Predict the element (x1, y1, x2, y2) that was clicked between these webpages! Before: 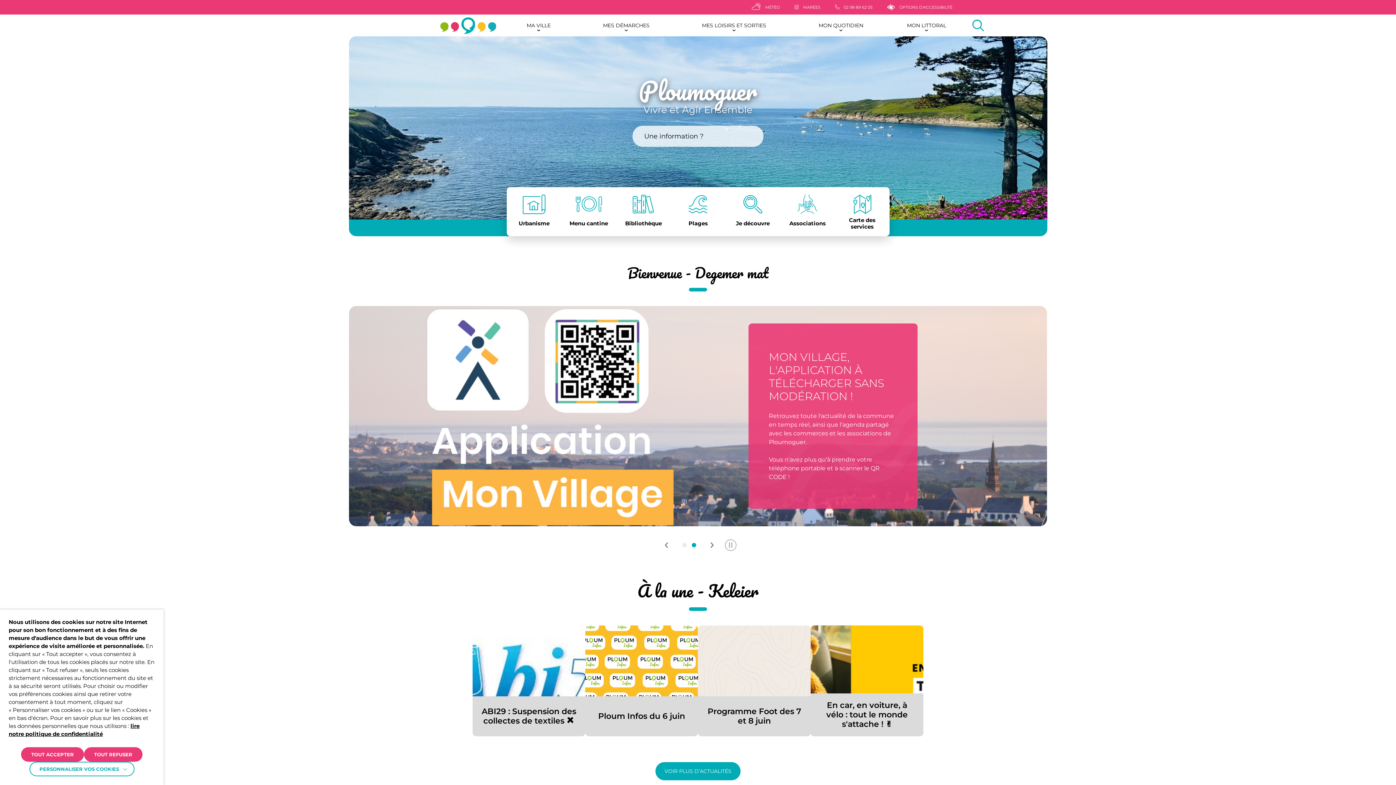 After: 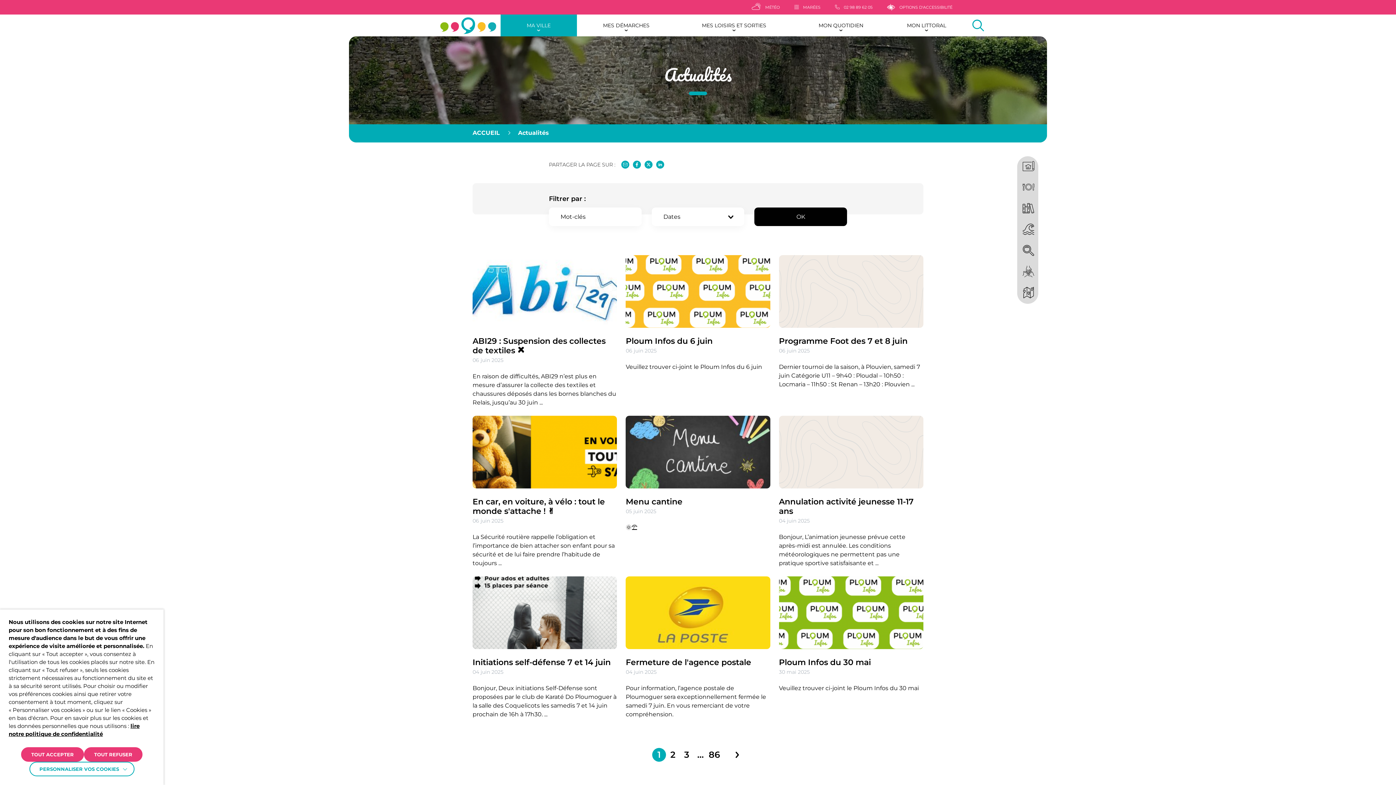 Action: label: Voir plus d’actualités
 bbox: (655, 762, 740, 780)